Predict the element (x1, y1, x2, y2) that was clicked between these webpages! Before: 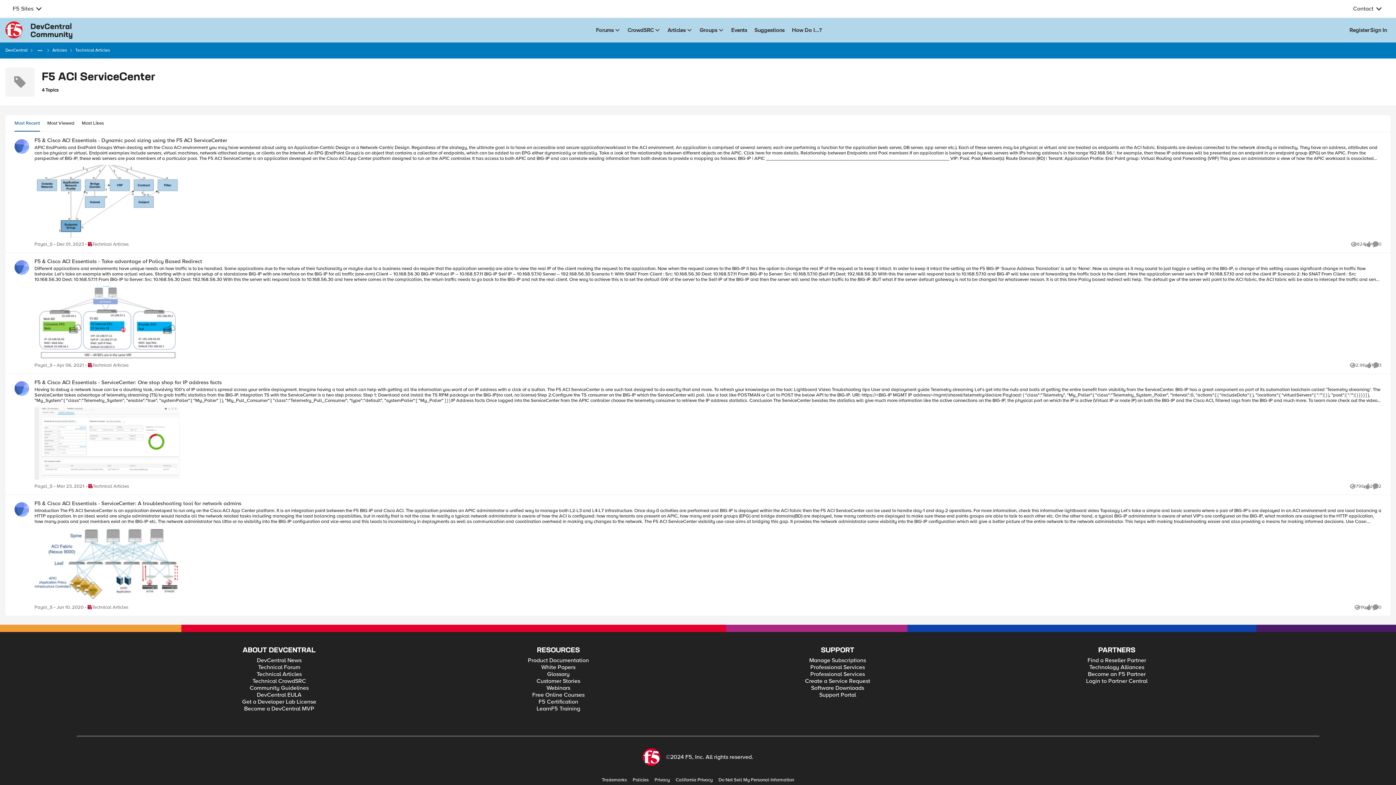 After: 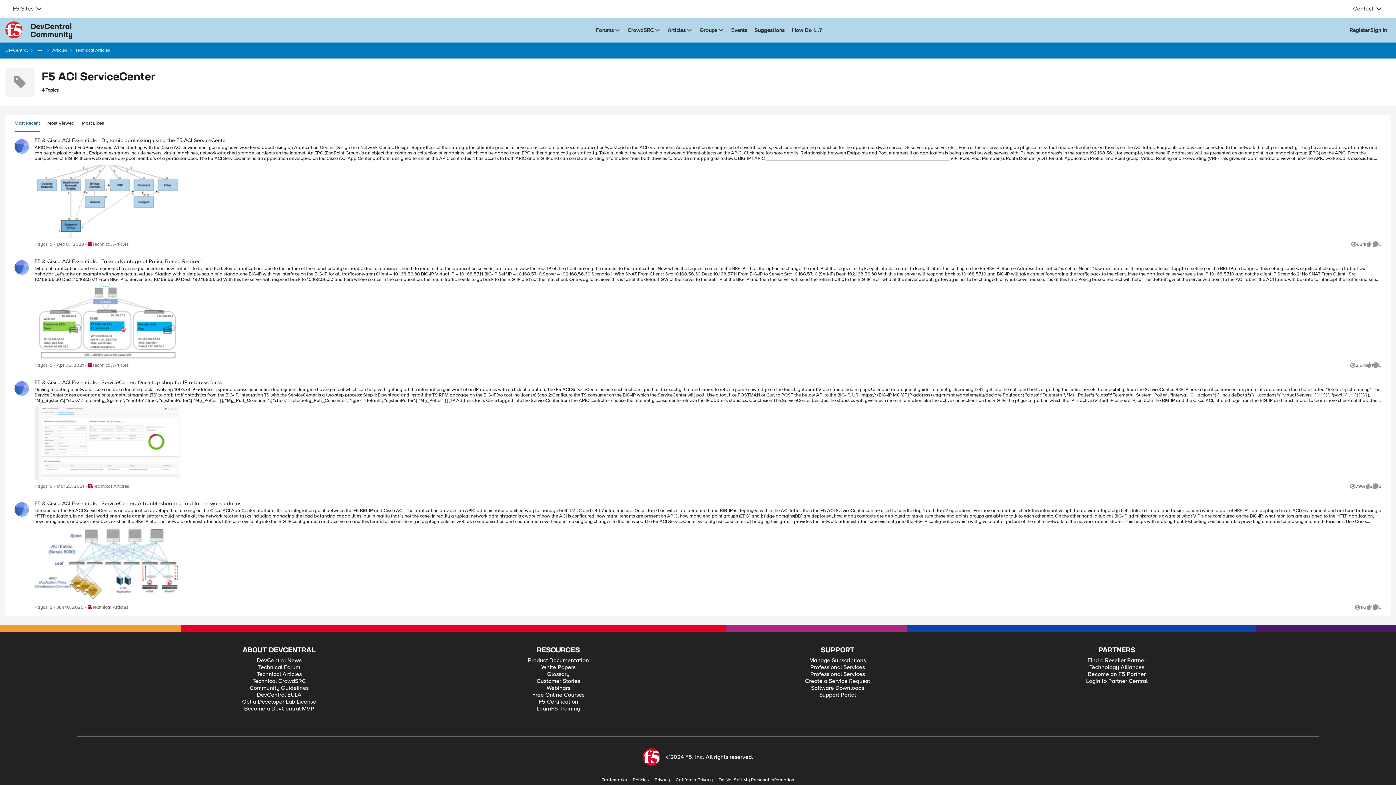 Action: label: F5 Certification bbox: (538, 698, 578, 705)